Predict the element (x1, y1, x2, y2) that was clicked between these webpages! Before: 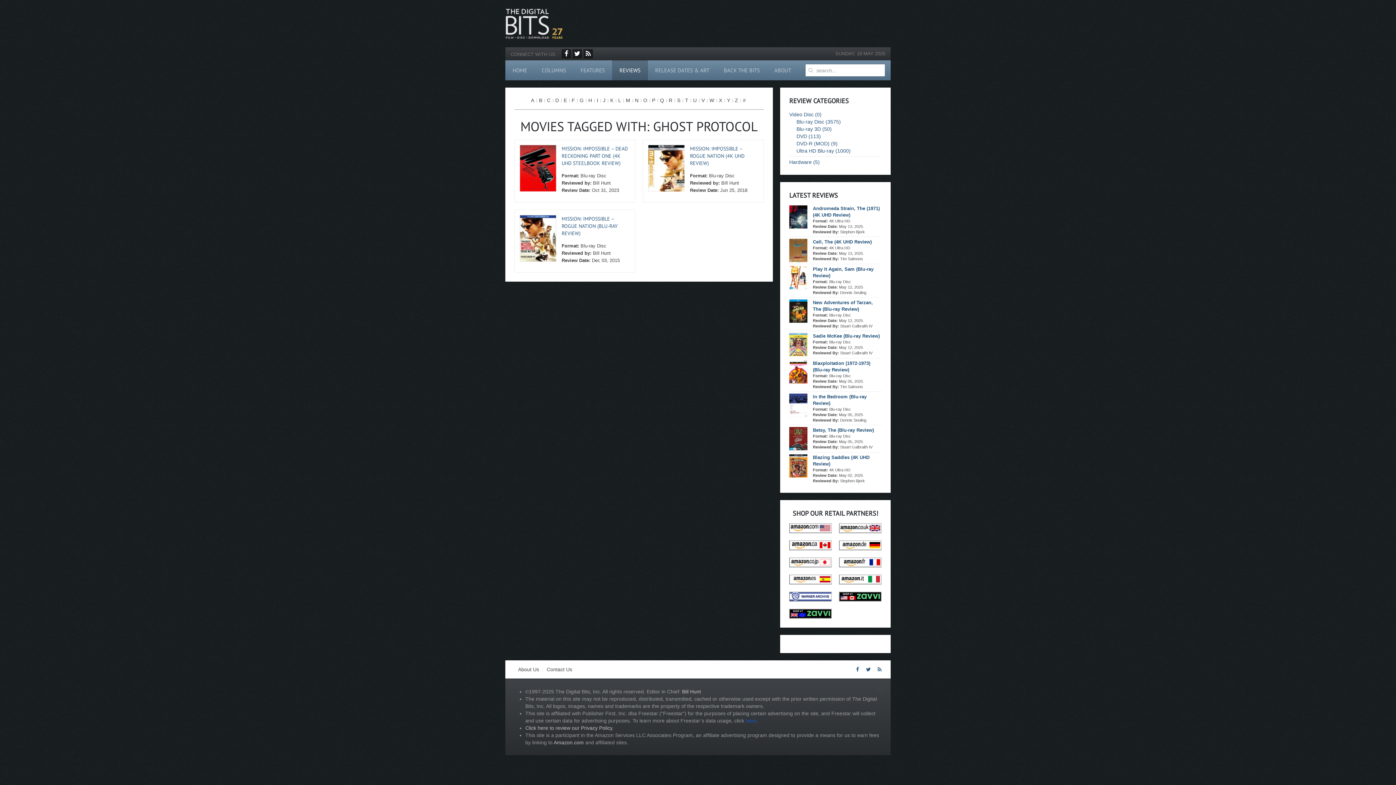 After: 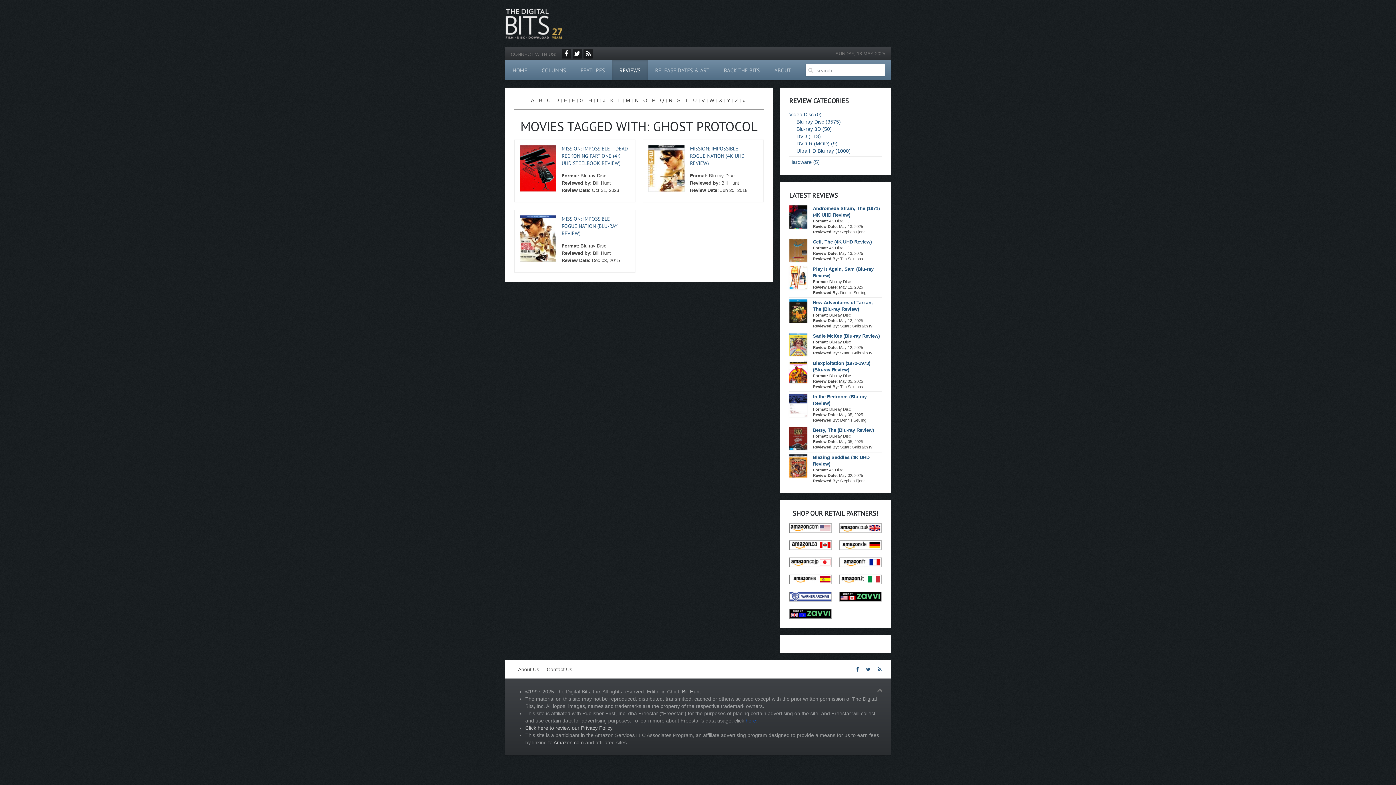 Action: bbox: (876, 686, 883, 693)